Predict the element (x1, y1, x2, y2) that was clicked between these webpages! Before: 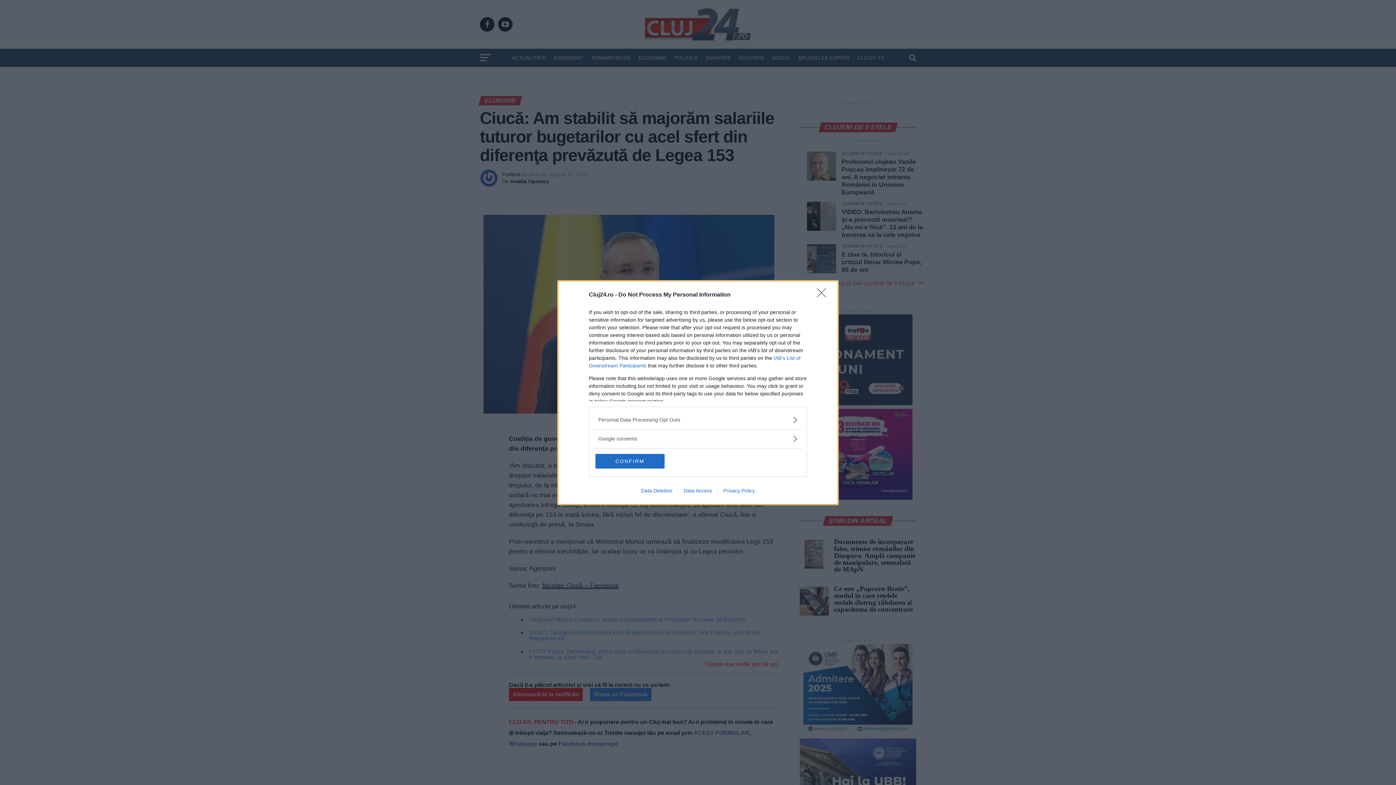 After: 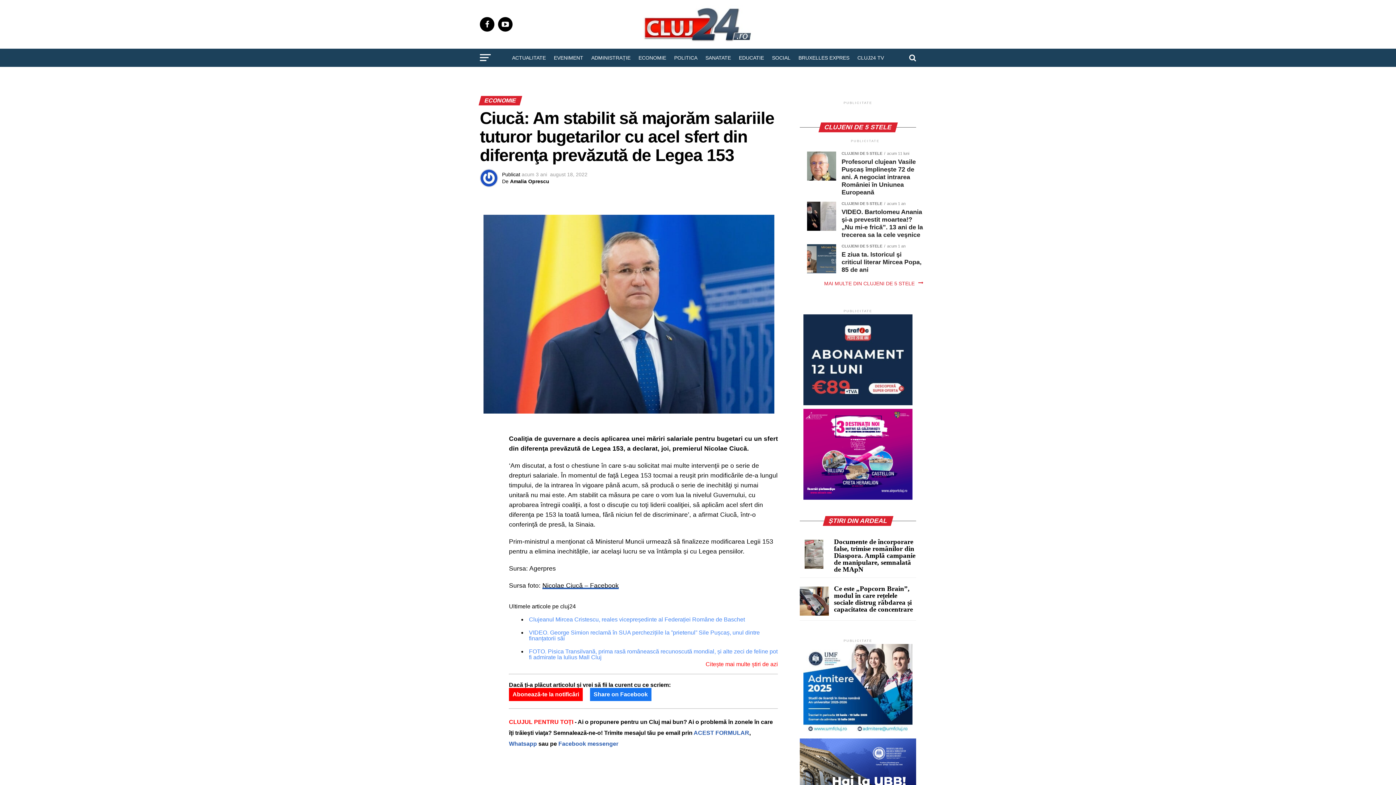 Action: bbox: (817, 288, 830, 302) label: Close